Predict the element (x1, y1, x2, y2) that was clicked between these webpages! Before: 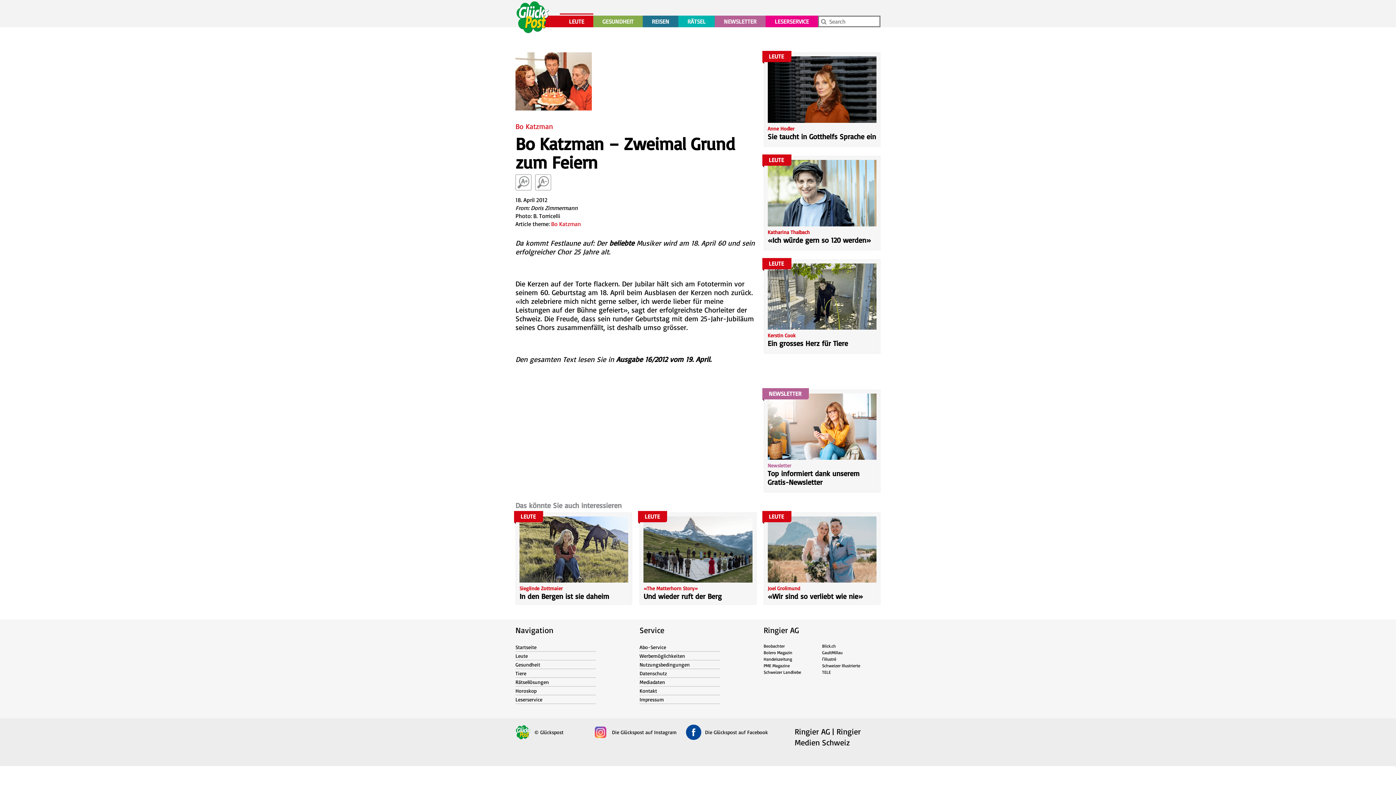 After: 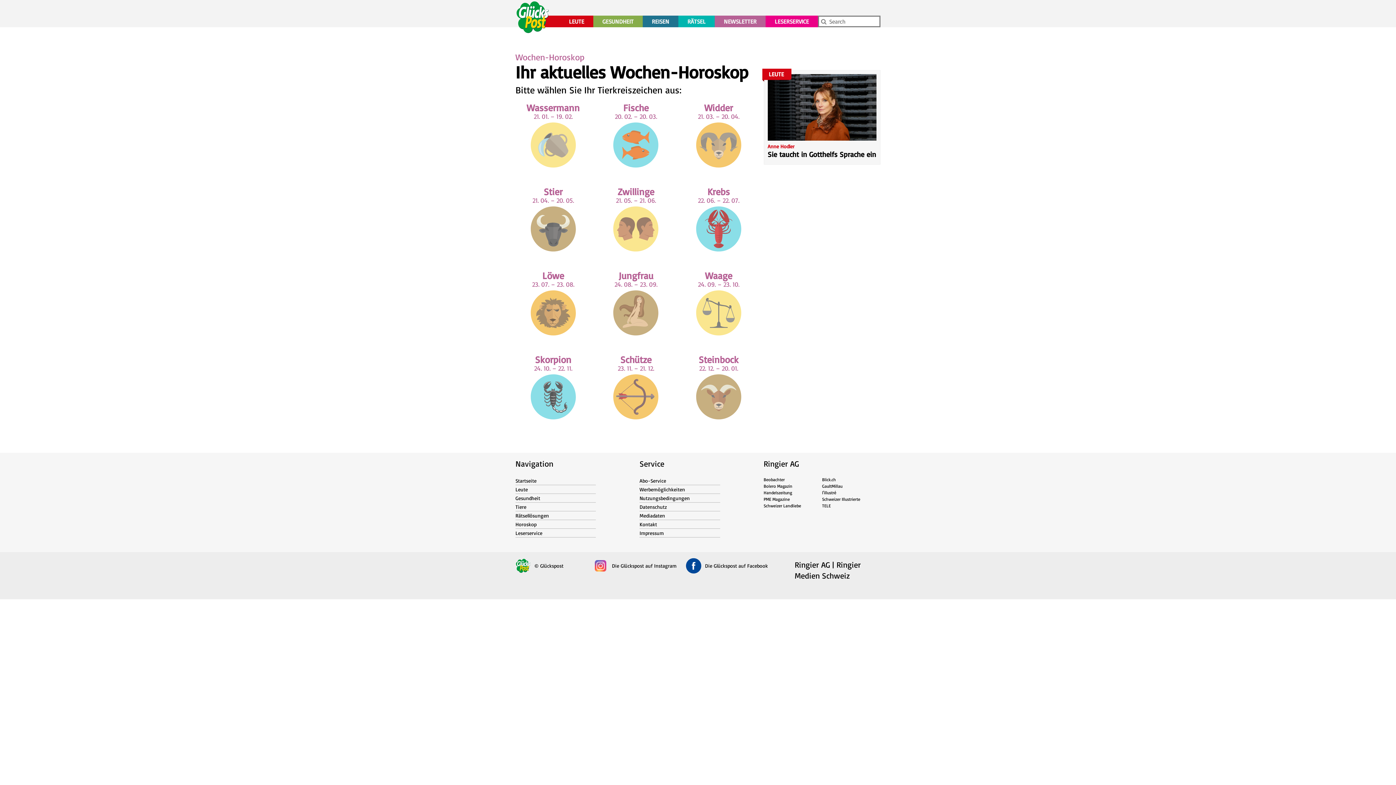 Action: label: Horoskop bbox: (515, 688, 536, 694)